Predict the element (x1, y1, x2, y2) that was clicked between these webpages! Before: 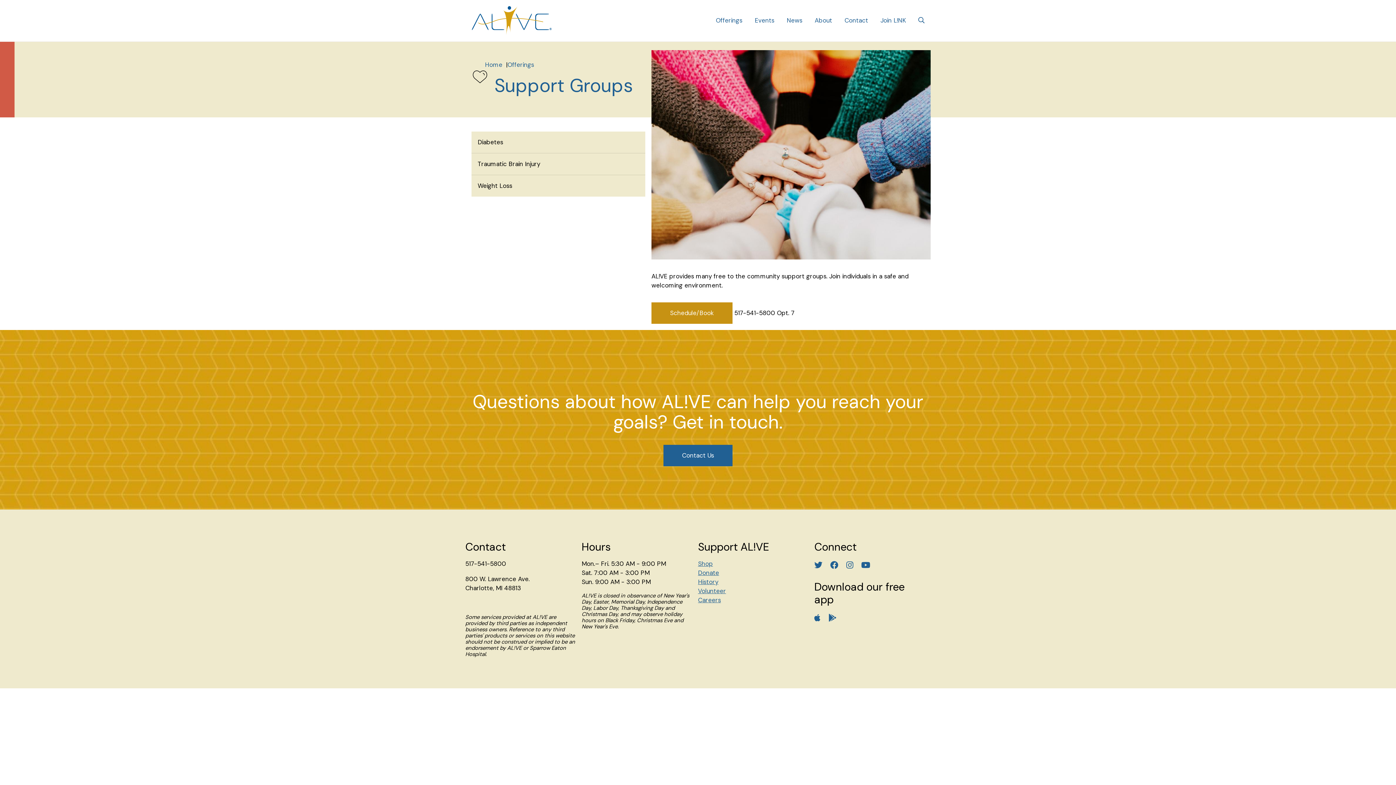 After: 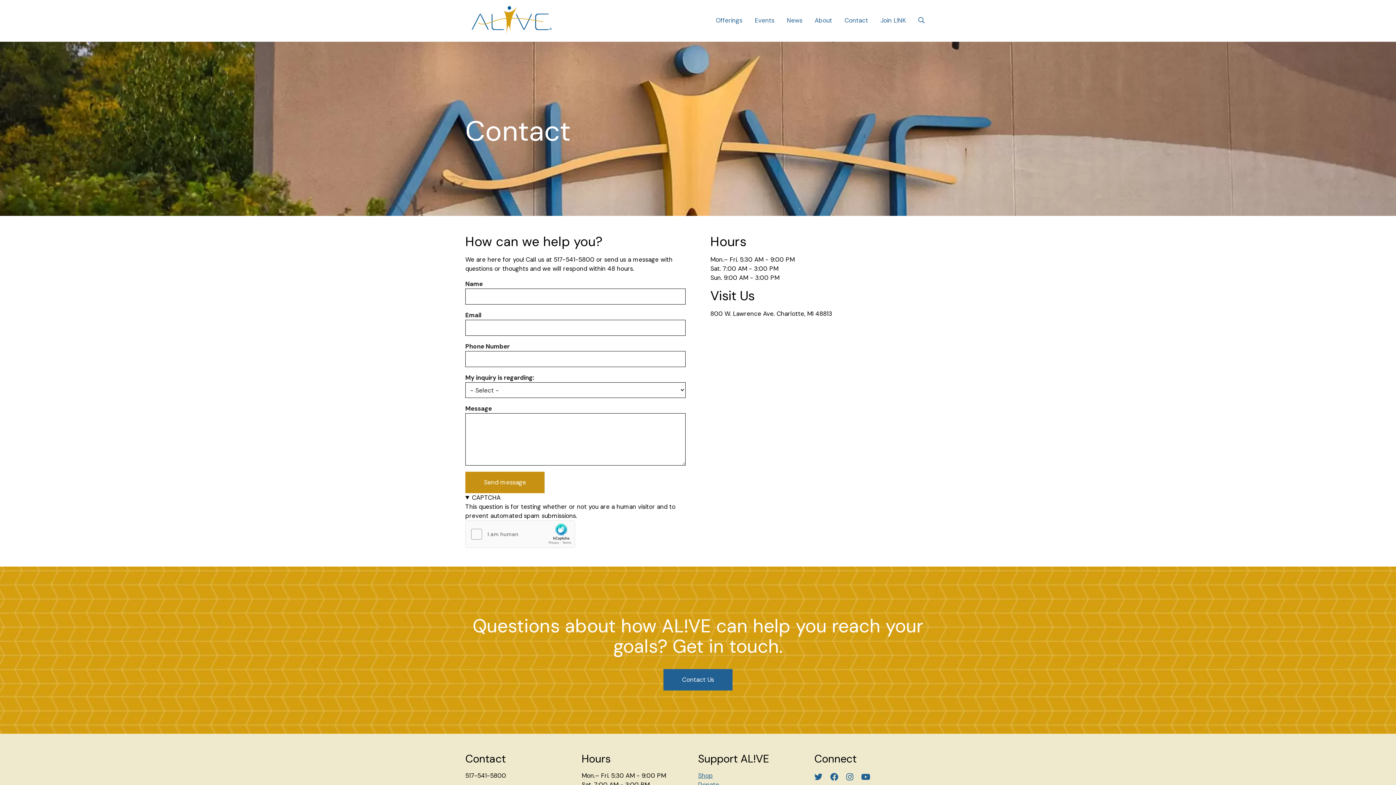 Action: bbox: (838, 0, 874, 41) label: Contact